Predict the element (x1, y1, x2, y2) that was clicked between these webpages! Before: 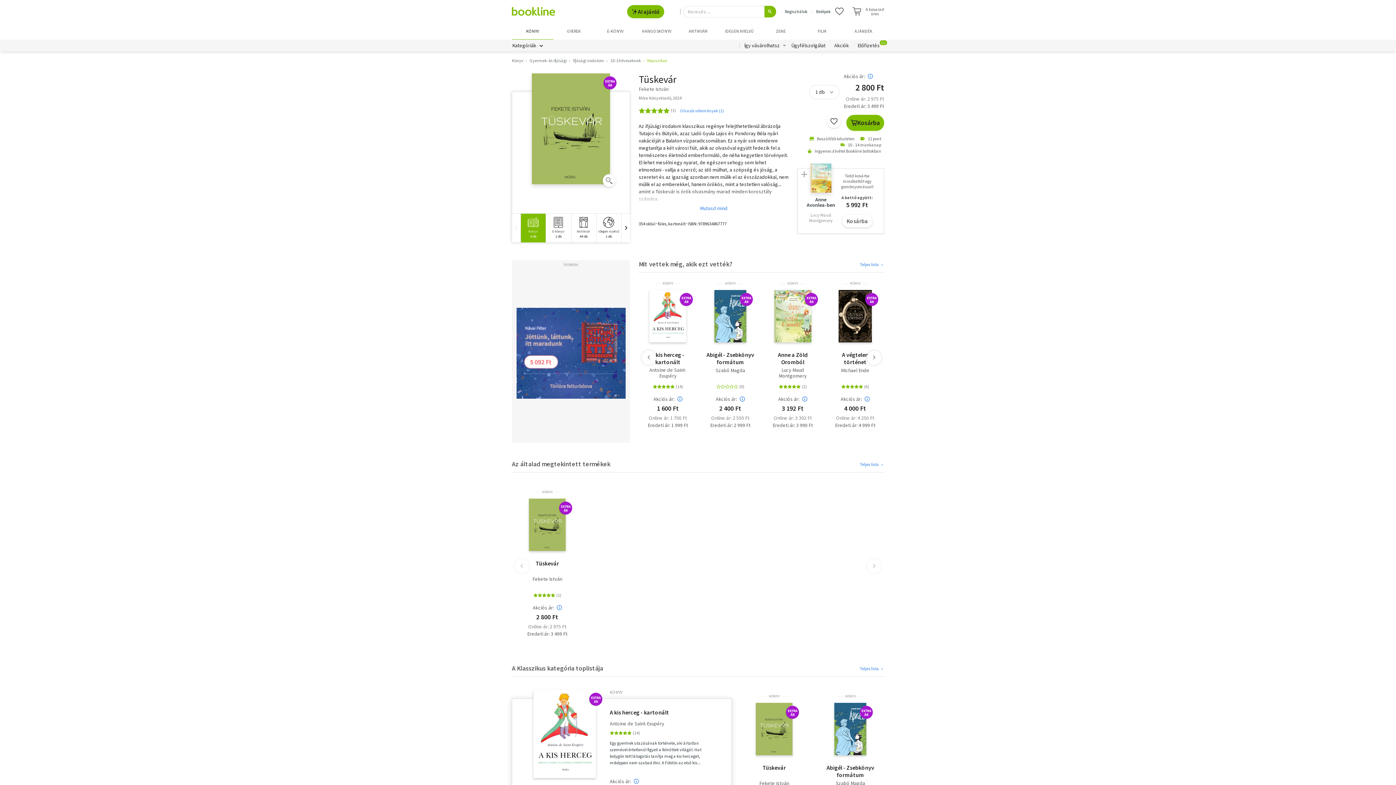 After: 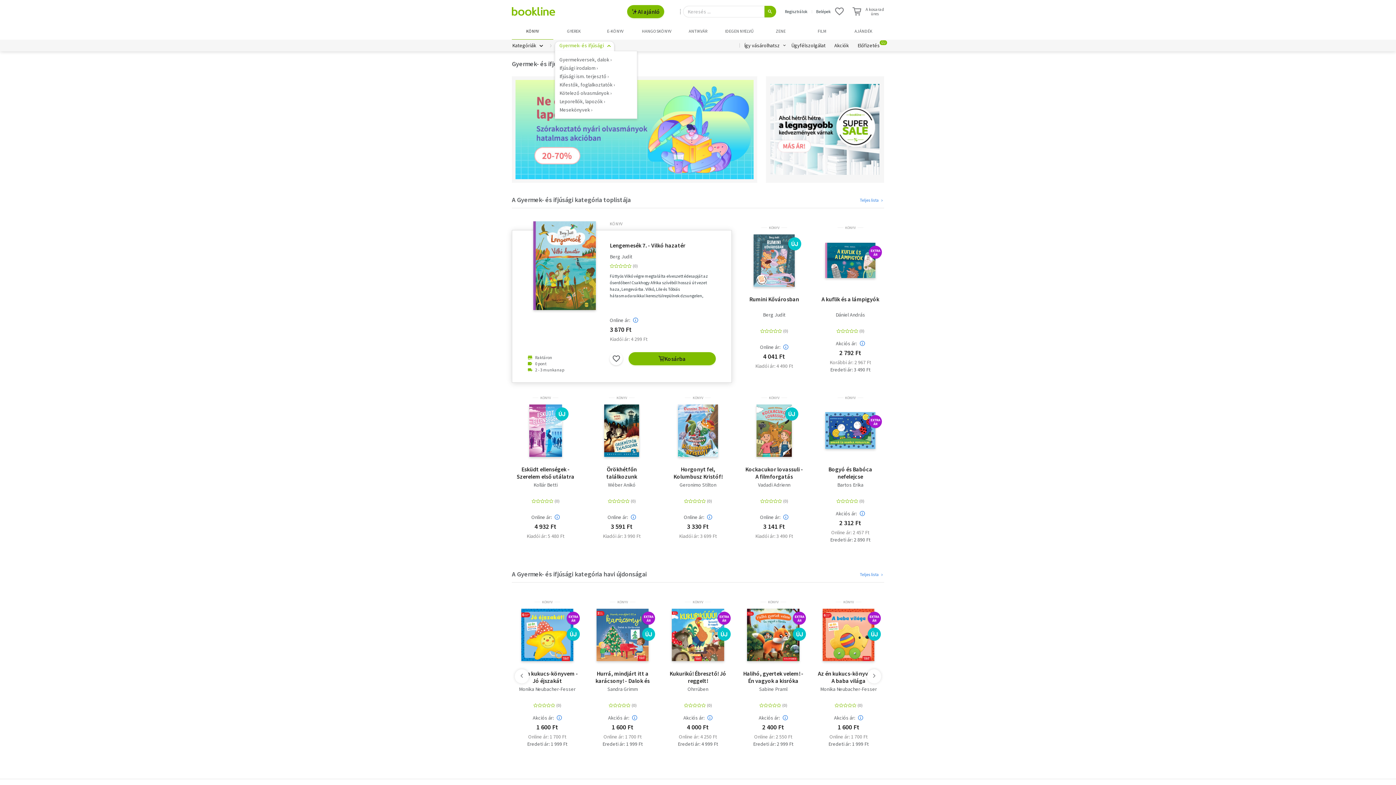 Action: bbox: (523, 57, 566, 63) label:  Gyermek- és ifjúsági